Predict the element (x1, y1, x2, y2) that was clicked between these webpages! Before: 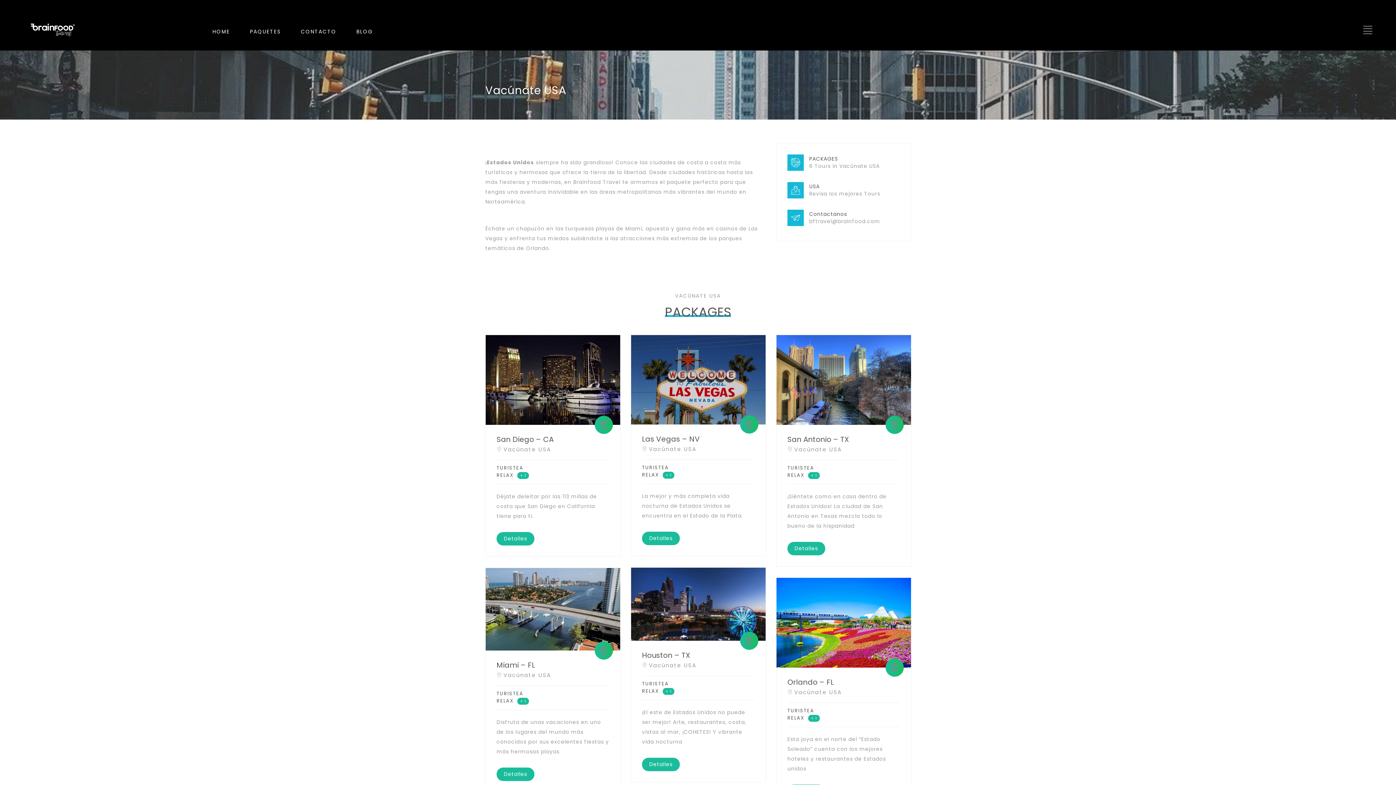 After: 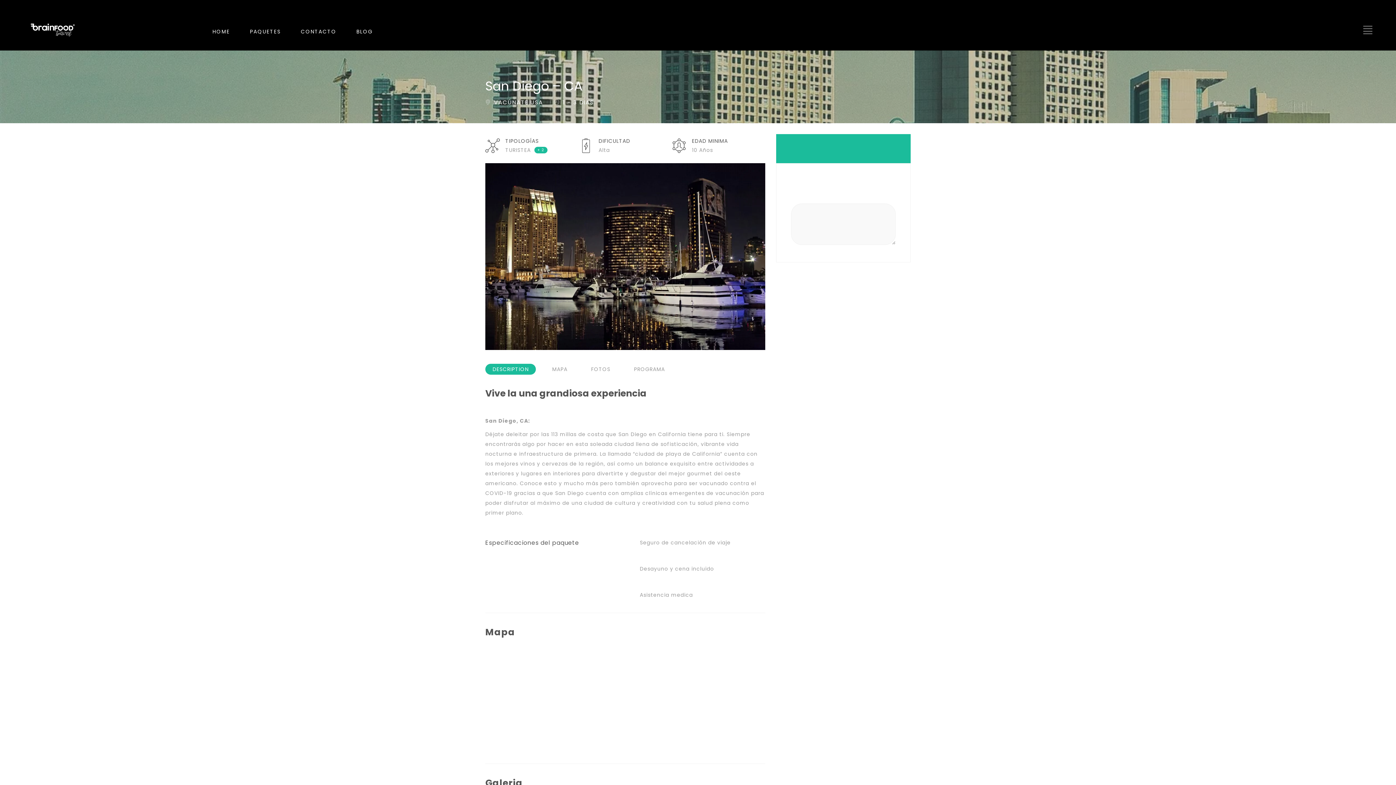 Action: bbox: (594, 415, 613, 434)